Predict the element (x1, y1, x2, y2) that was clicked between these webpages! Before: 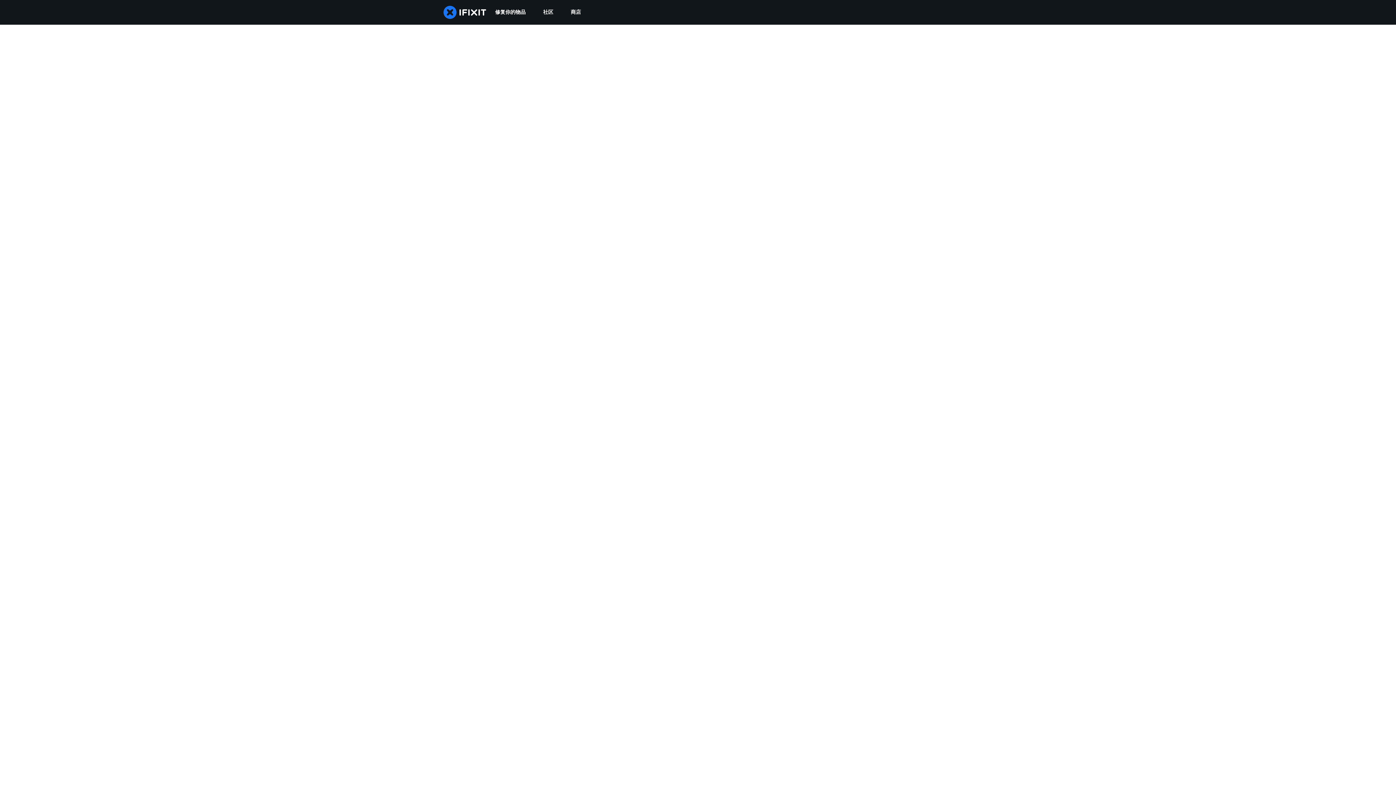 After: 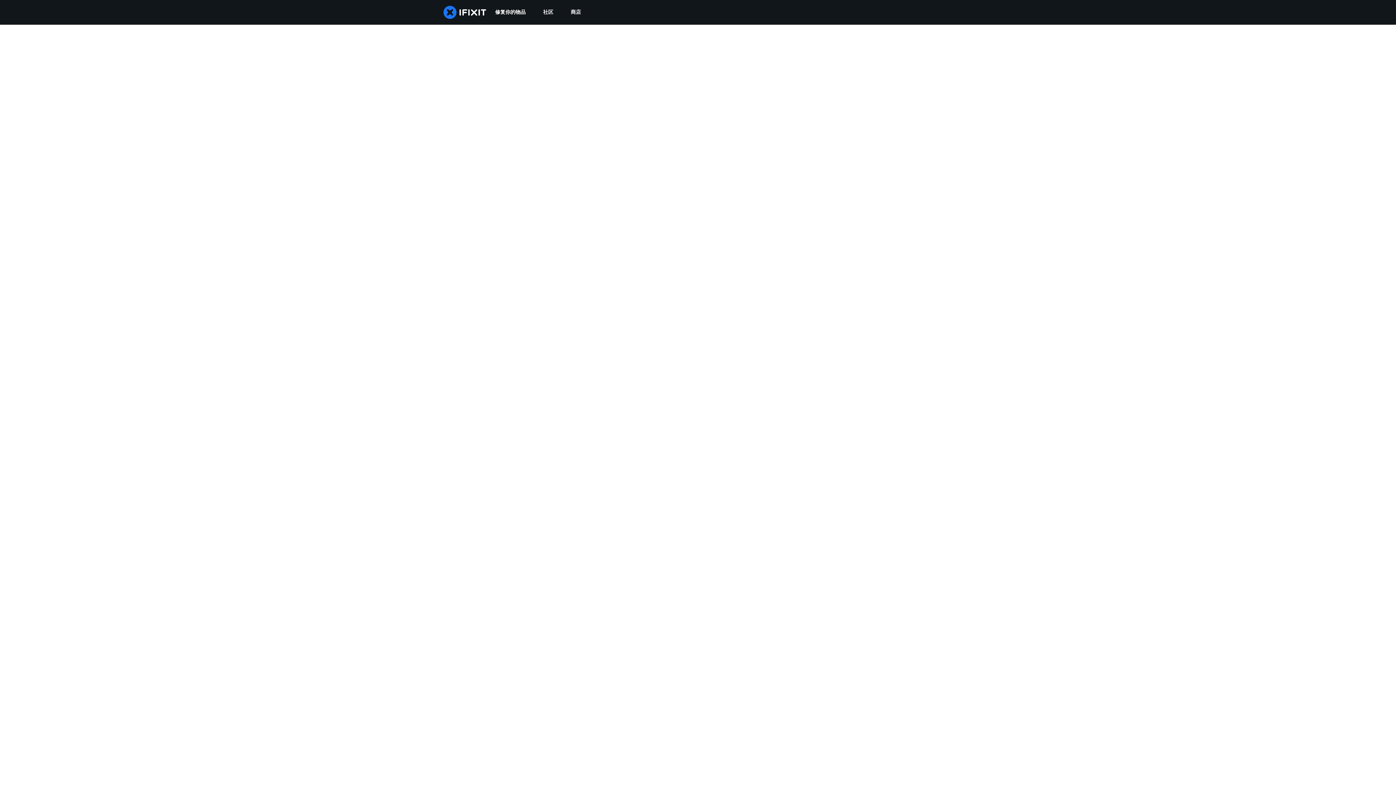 Action: bbox: (534, 0, 562, 24) label: 社区